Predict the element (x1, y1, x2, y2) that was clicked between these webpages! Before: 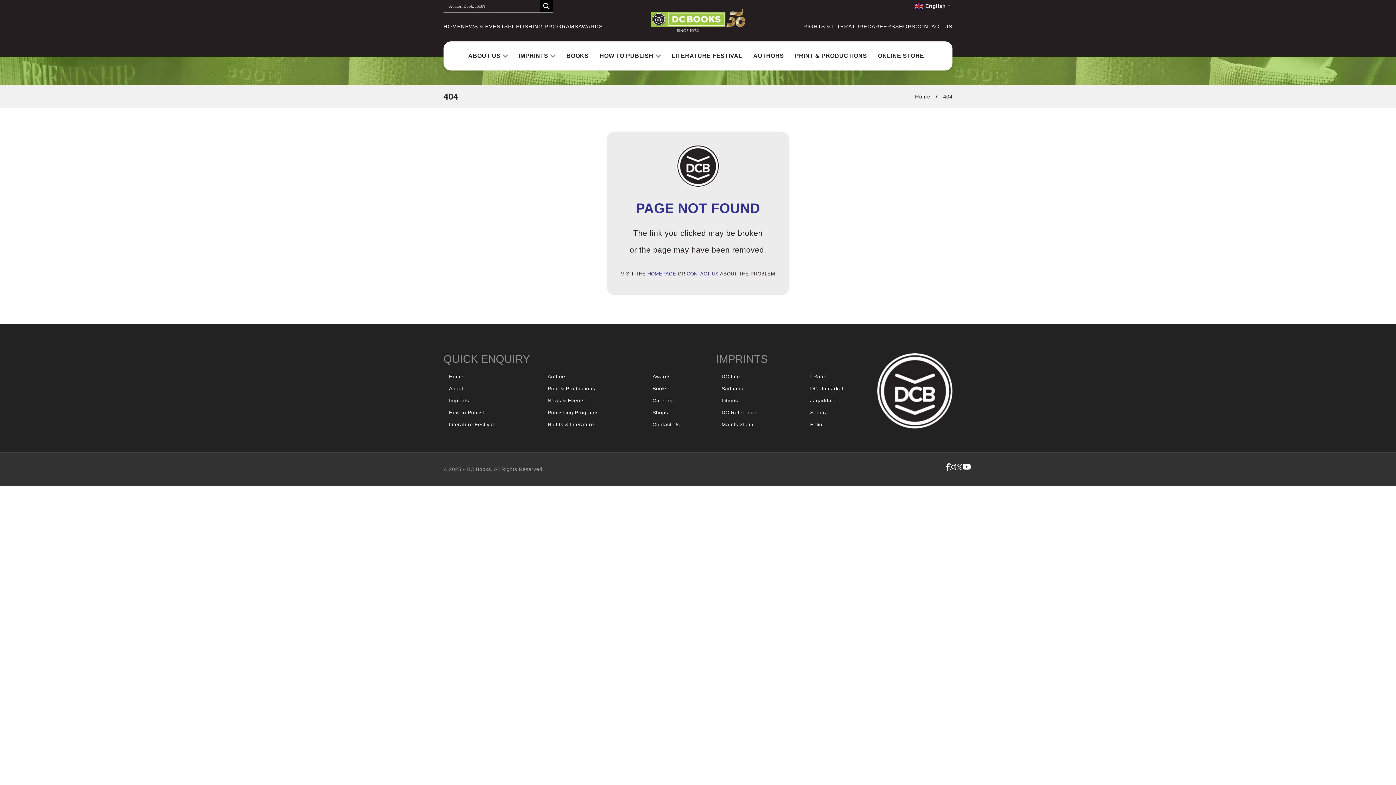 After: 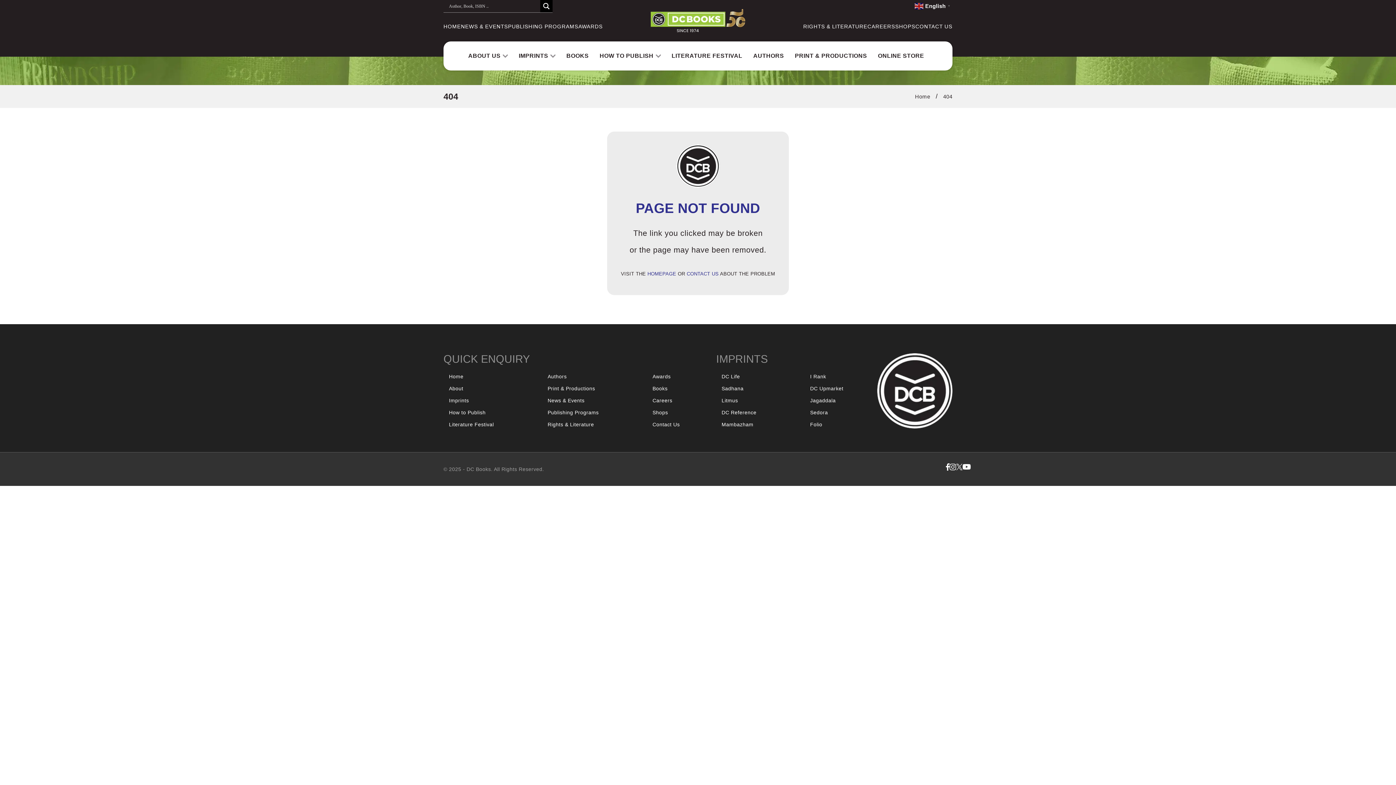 Action: bbox: (962, 464, 970, 470)